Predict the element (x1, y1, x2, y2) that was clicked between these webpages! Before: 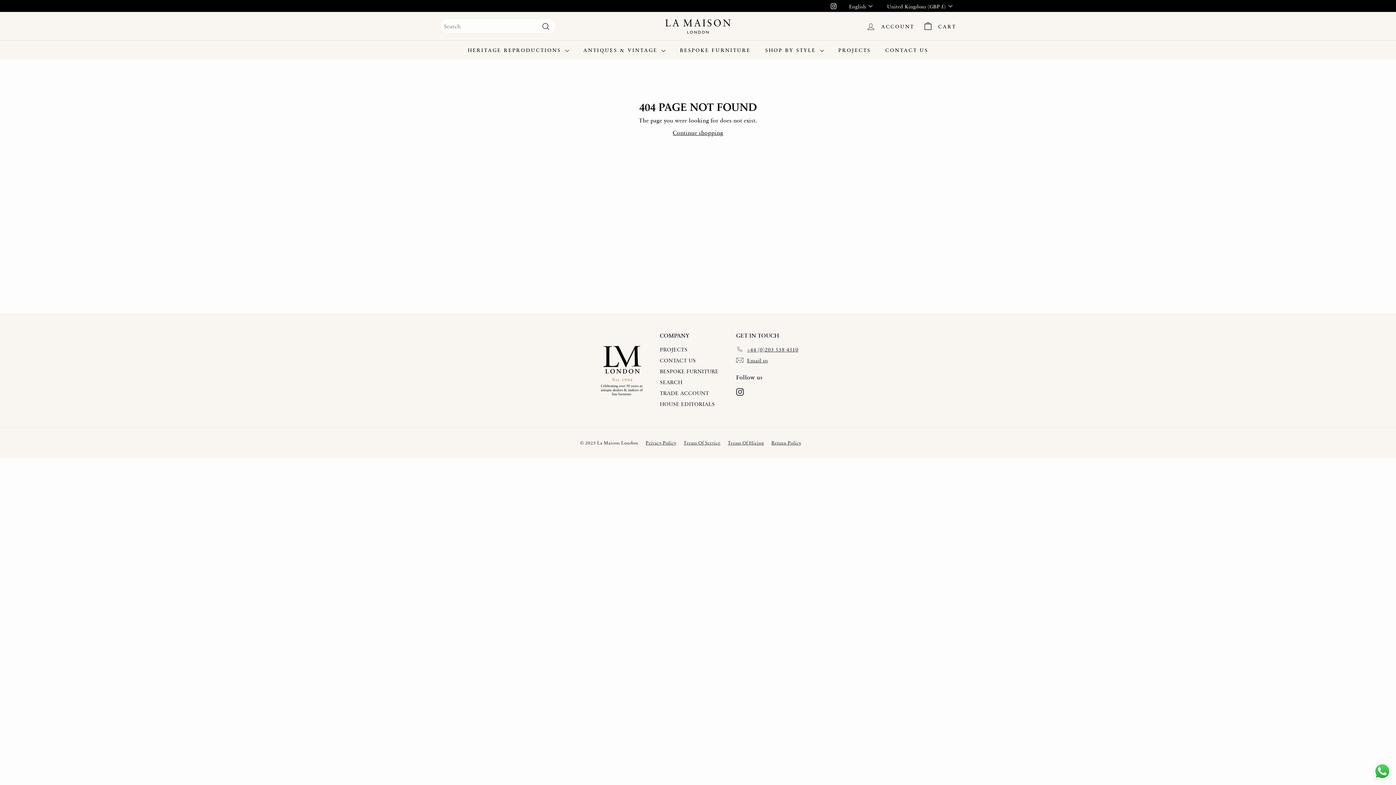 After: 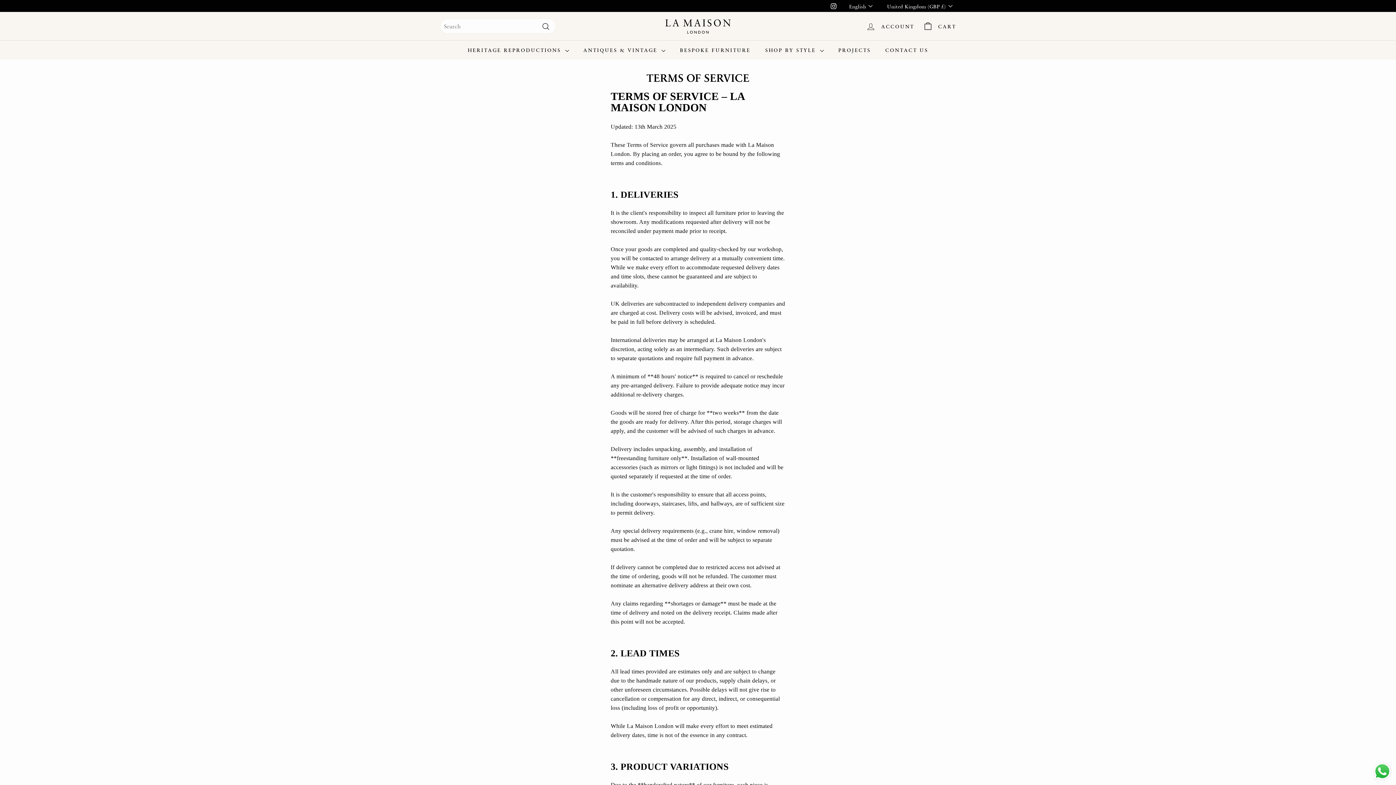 Action: bbox: (683, 438, 728, 447) label: Terms Of Service